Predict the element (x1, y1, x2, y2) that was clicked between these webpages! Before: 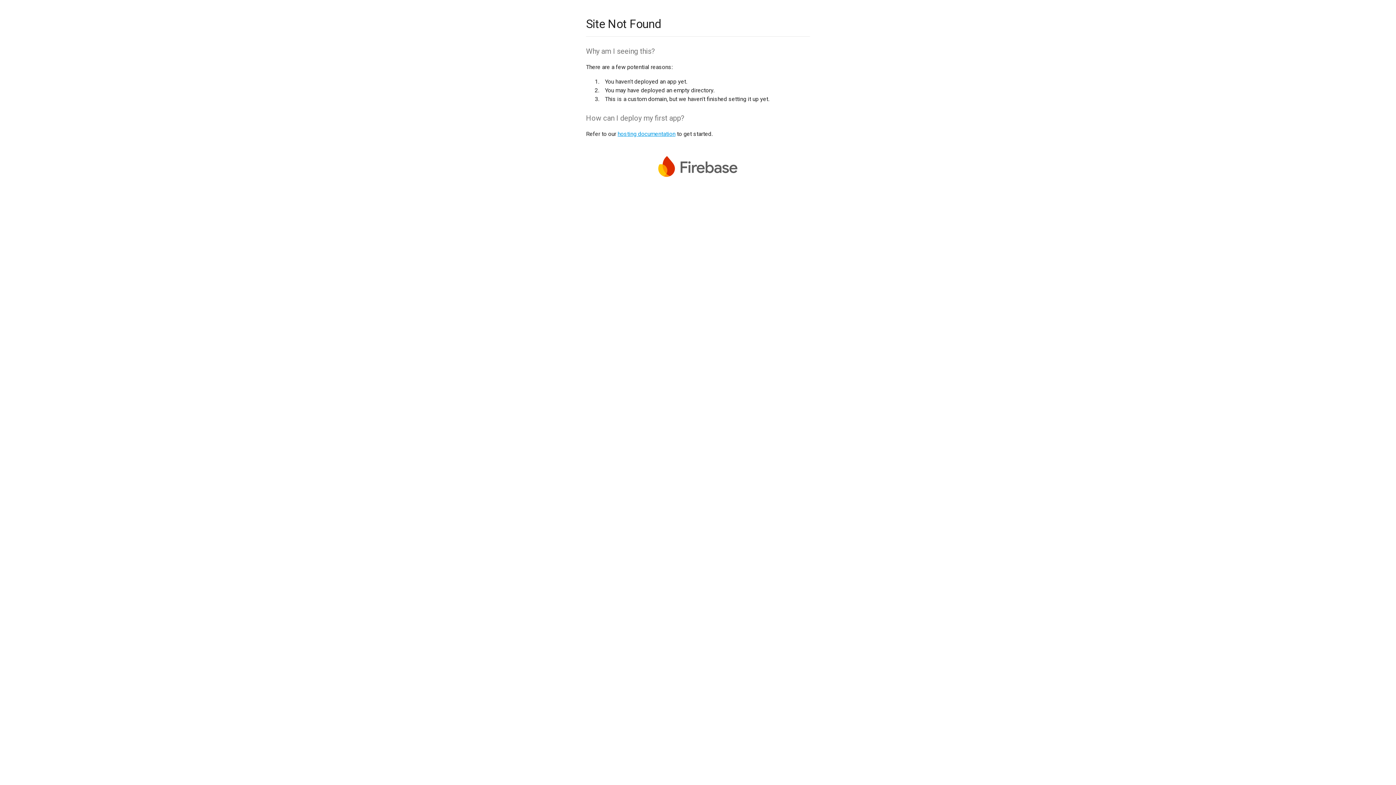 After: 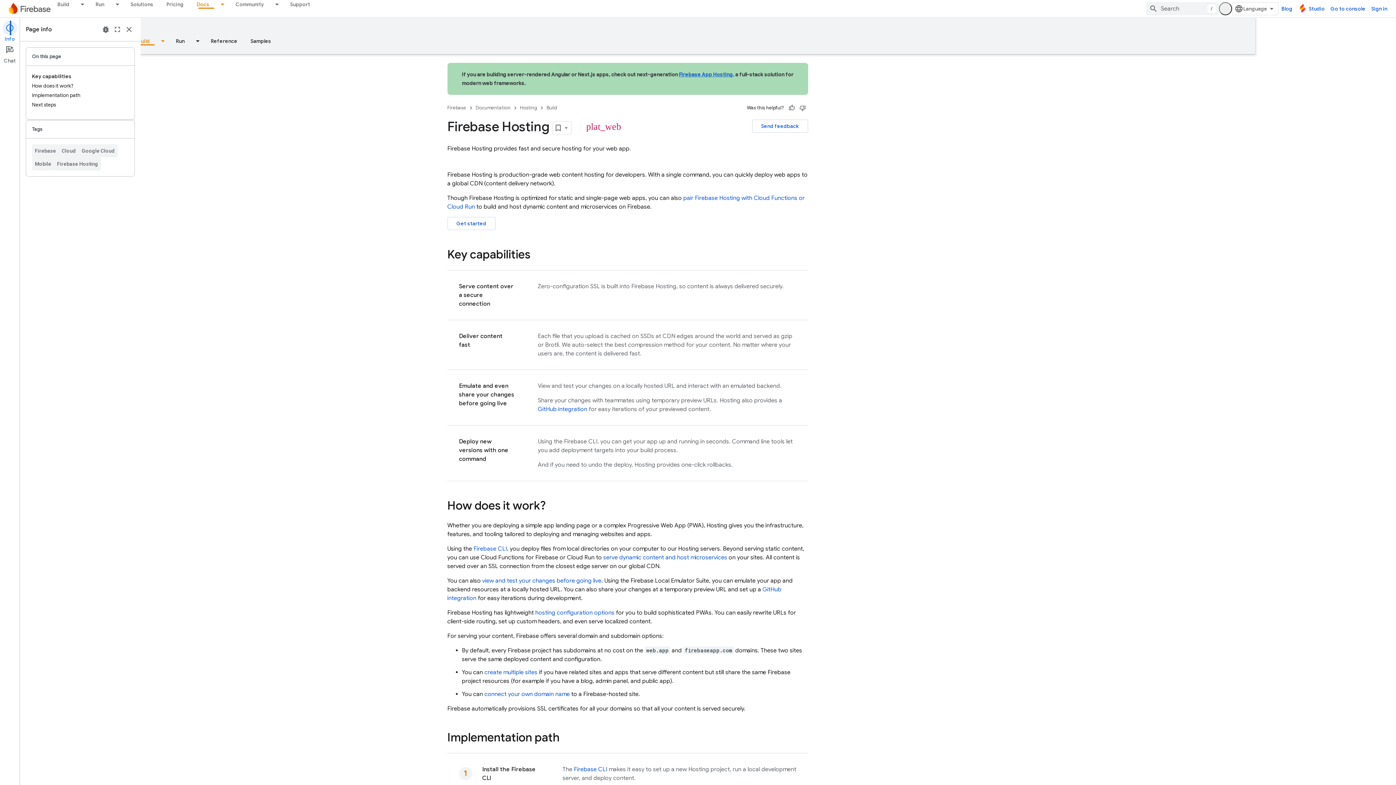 Action: bbox: (617, 130, 675, 137) label: hosting documentation